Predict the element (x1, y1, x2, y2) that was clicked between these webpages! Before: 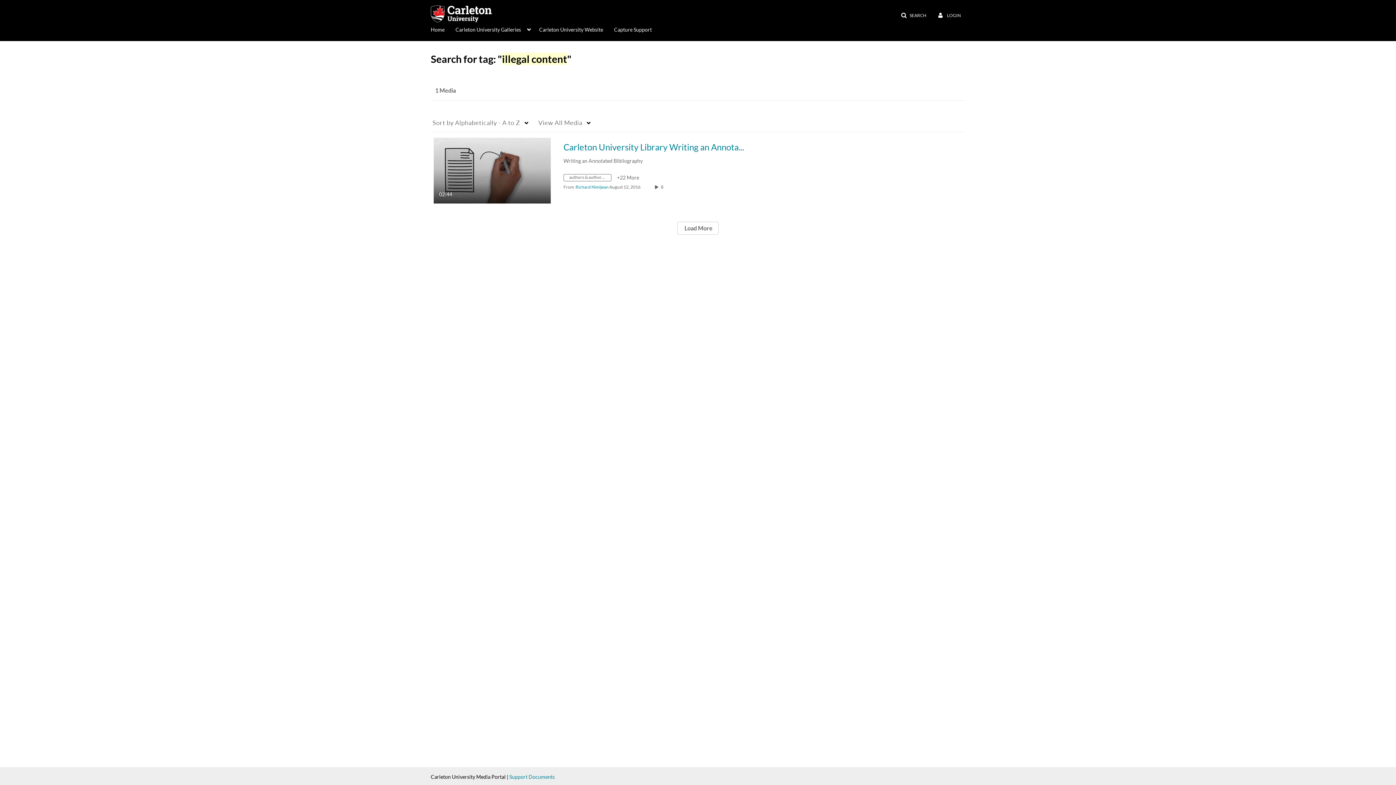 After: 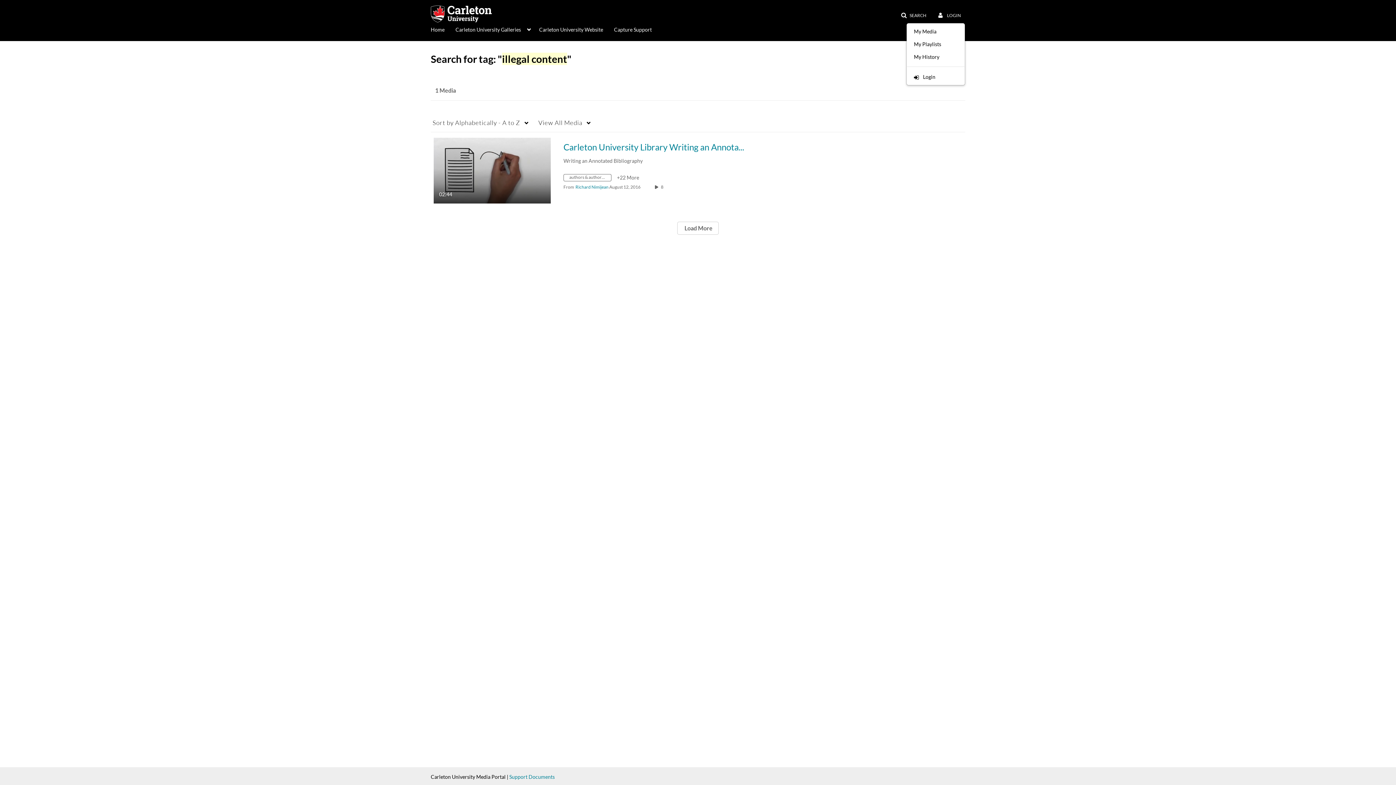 Action: label:  LOGIN bbox: (933, 9, 965, 22)